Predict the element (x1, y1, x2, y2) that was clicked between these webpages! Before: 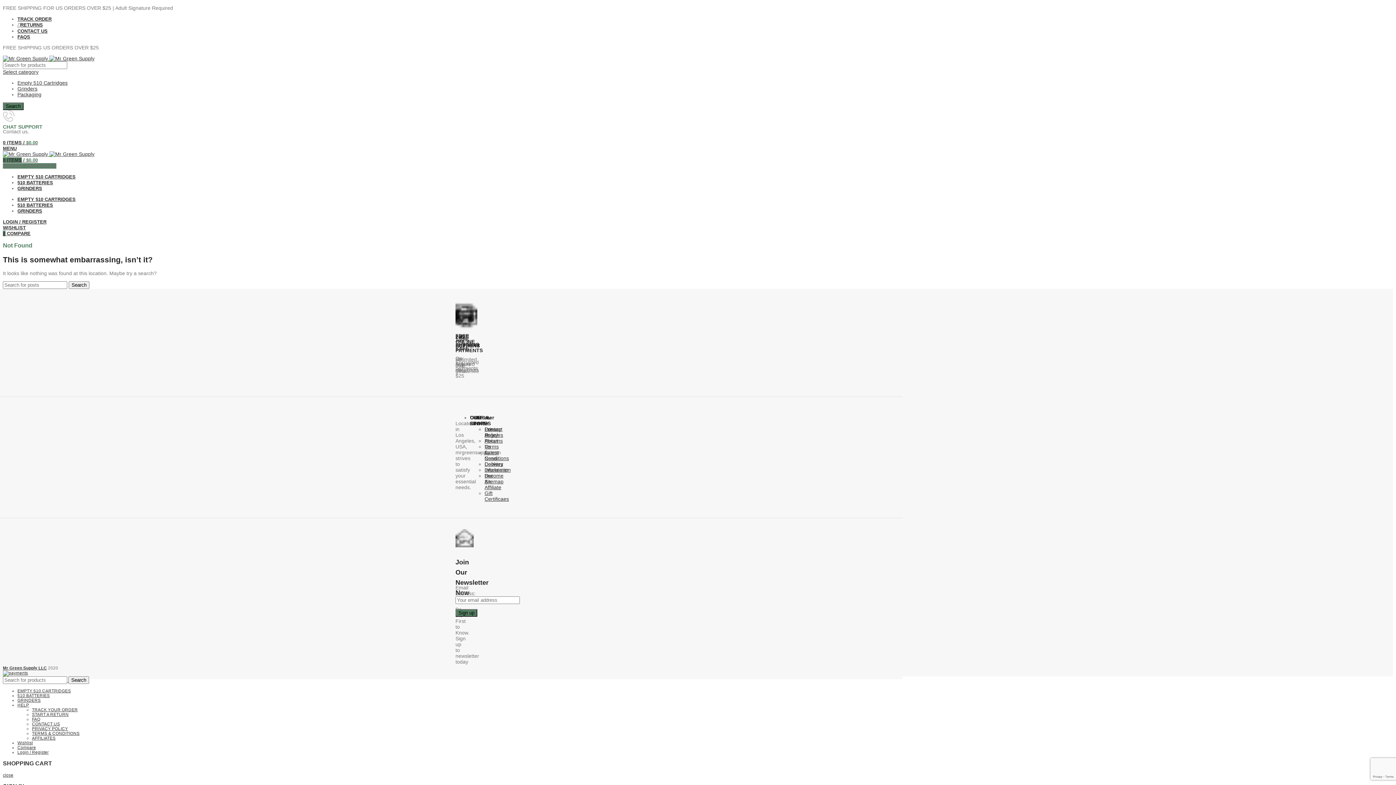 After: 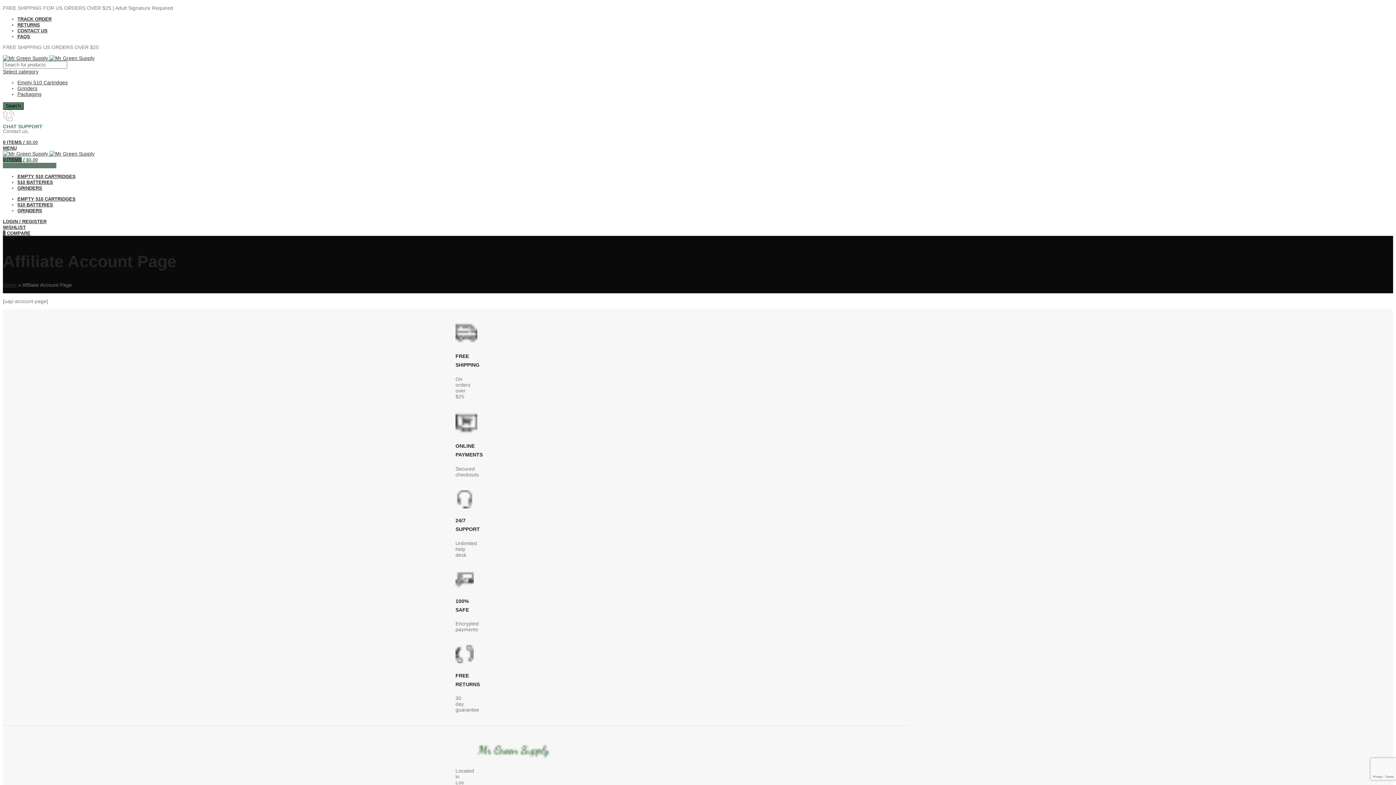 Action: label: AFFILIATES bbox: (32, 735, 55, 740)